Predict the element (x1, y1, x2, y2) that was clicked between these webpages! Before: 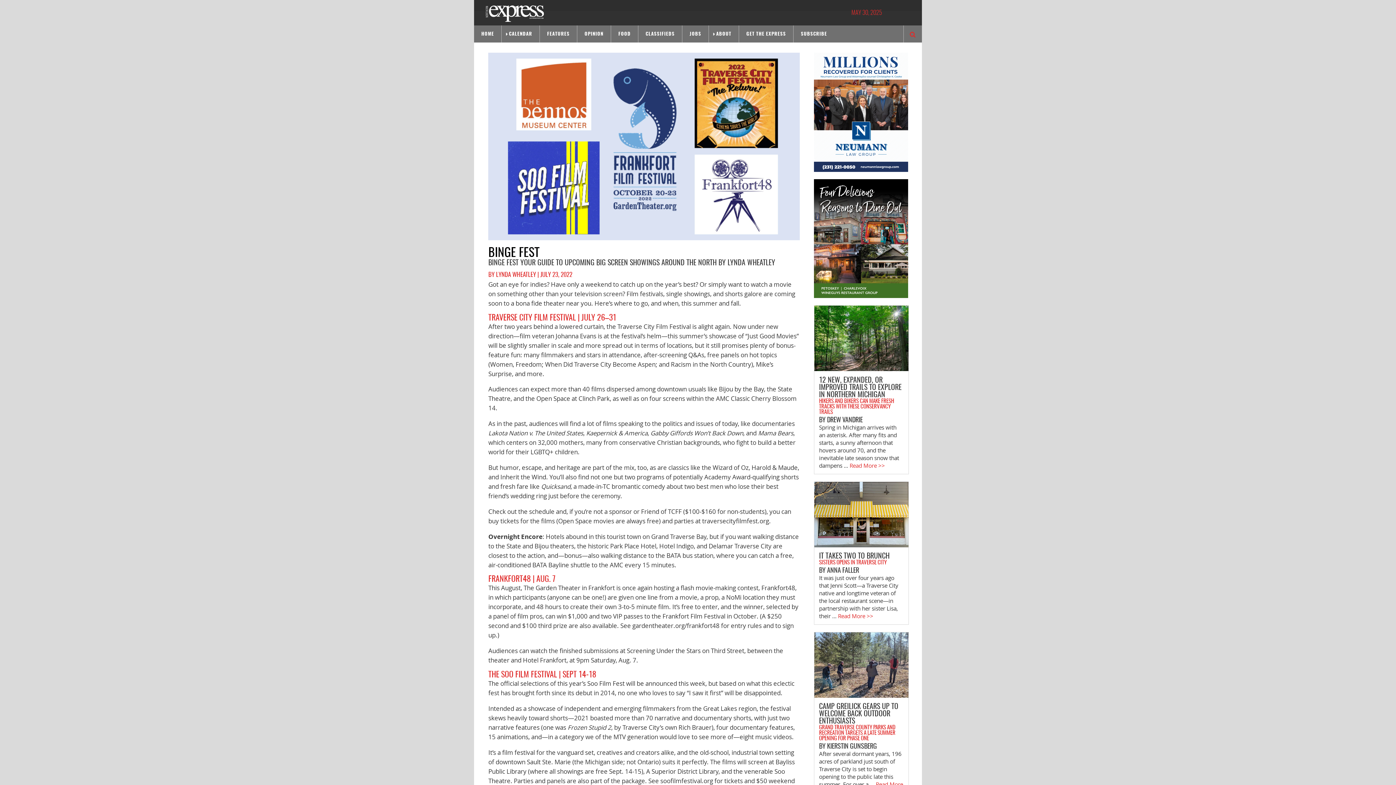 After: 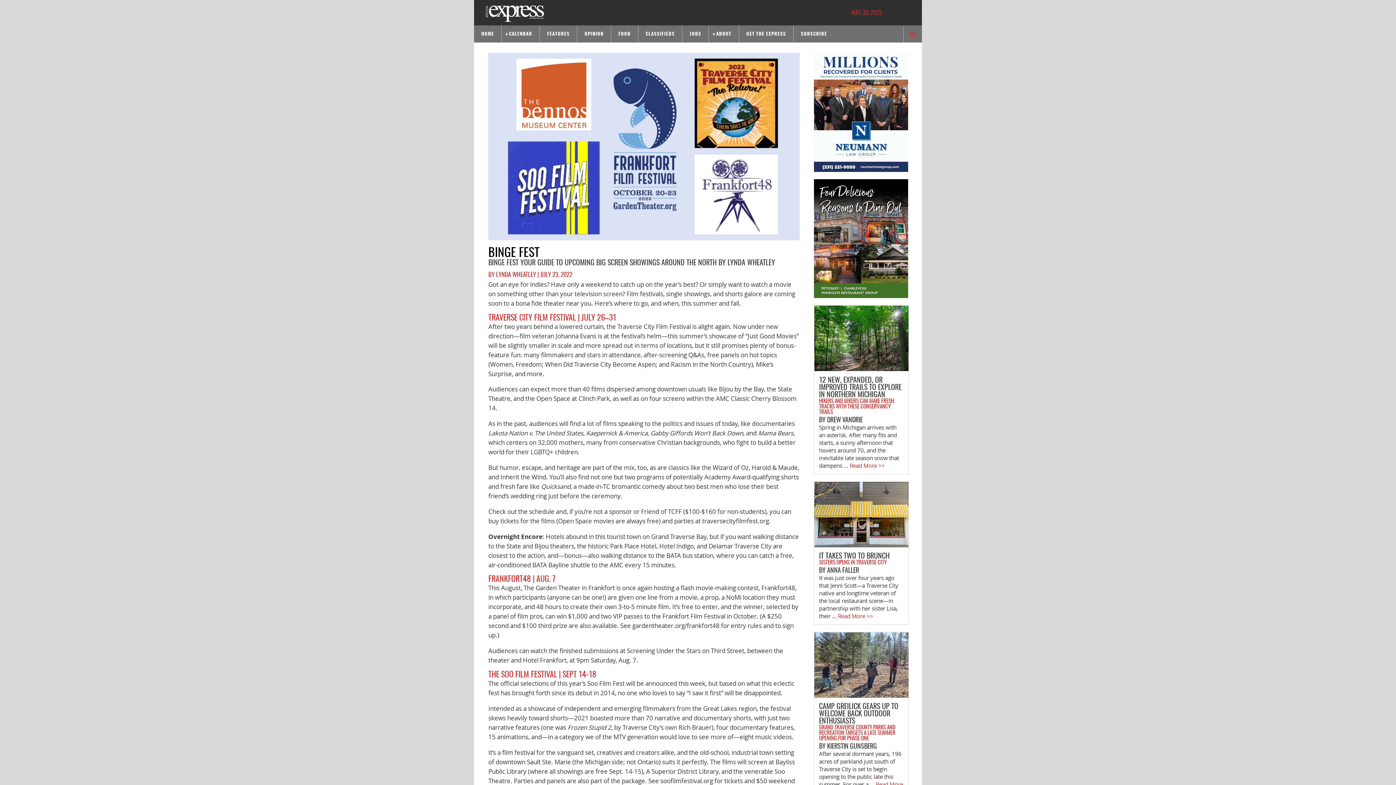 Action: bbox: (814, 108, 908, 115)